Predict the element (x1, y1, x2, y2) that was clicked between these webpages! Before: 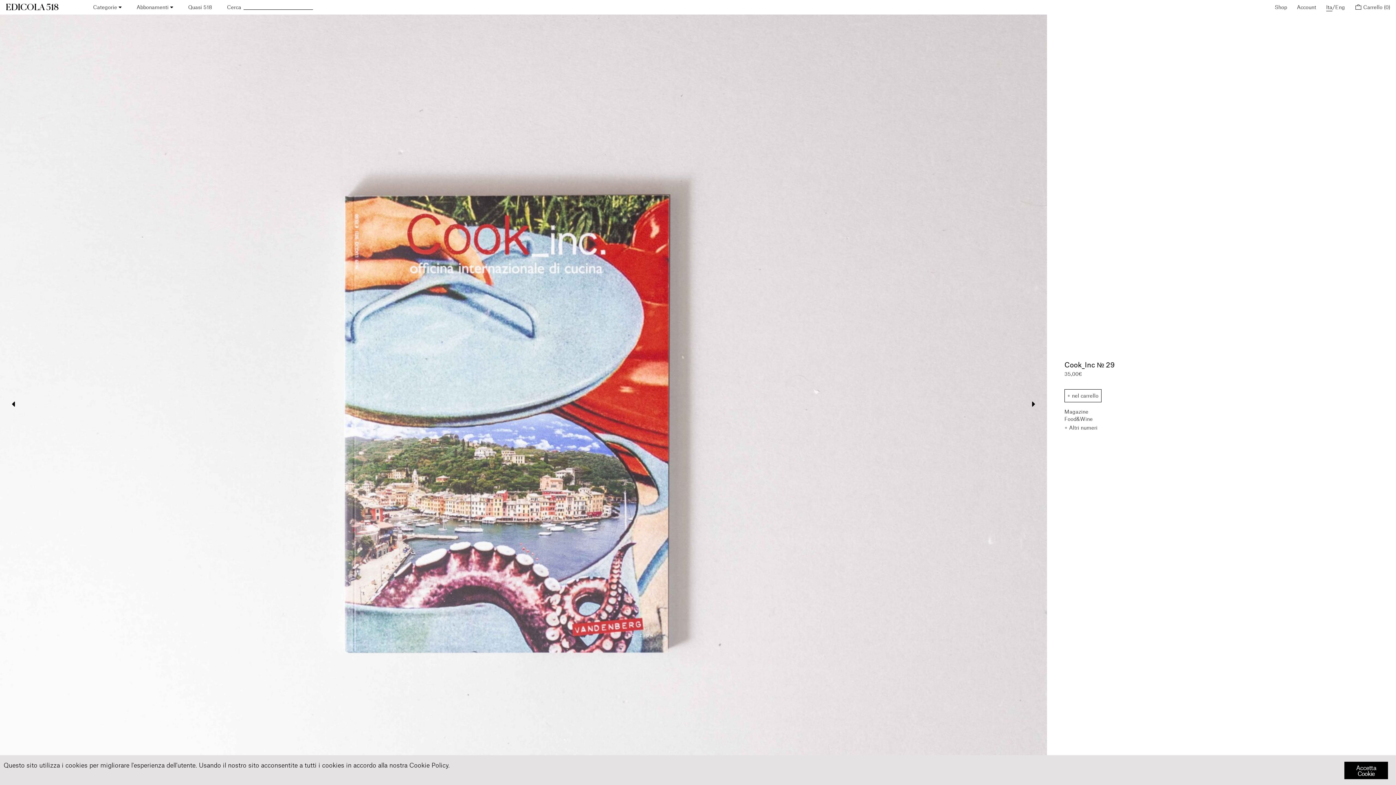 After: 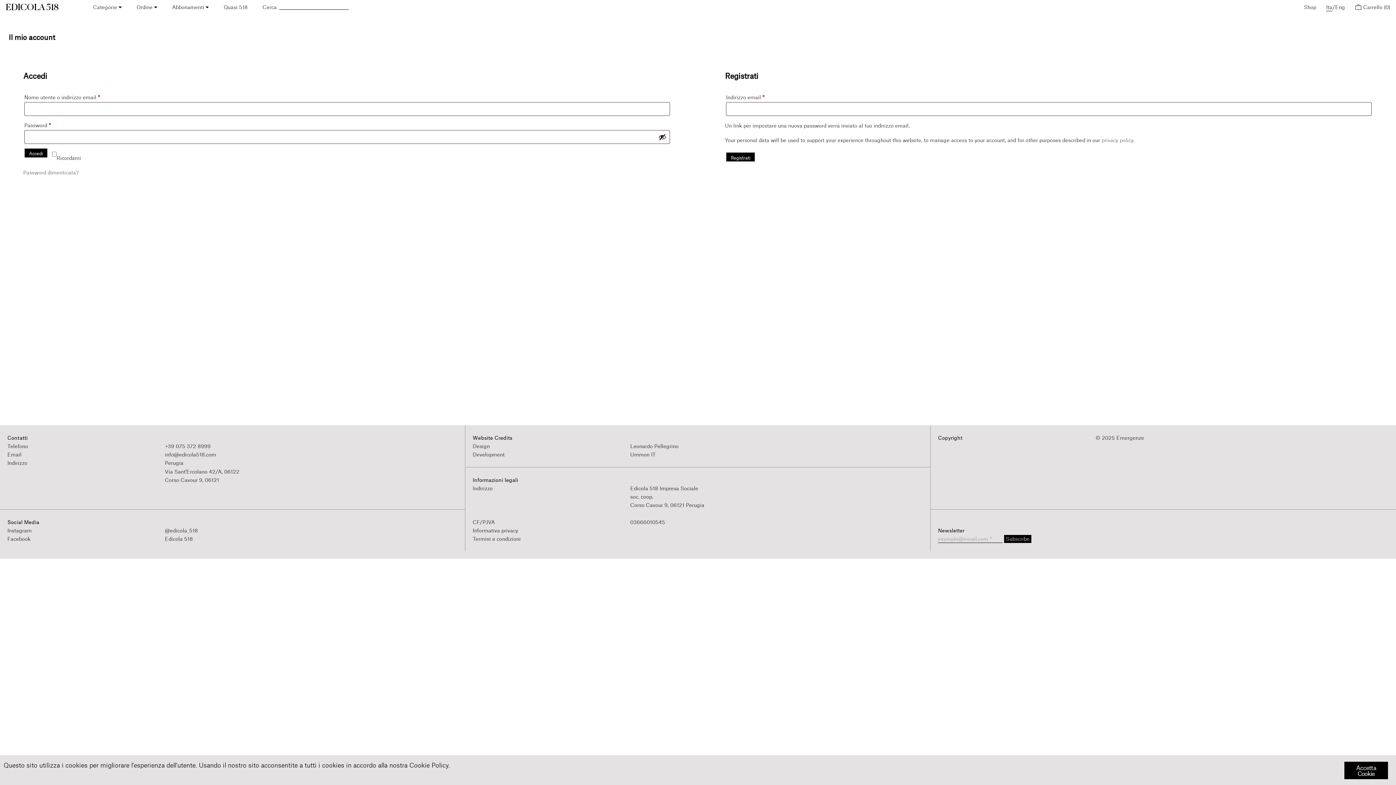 Action: label: Account bbox: (1297, 4, 1316, 10)